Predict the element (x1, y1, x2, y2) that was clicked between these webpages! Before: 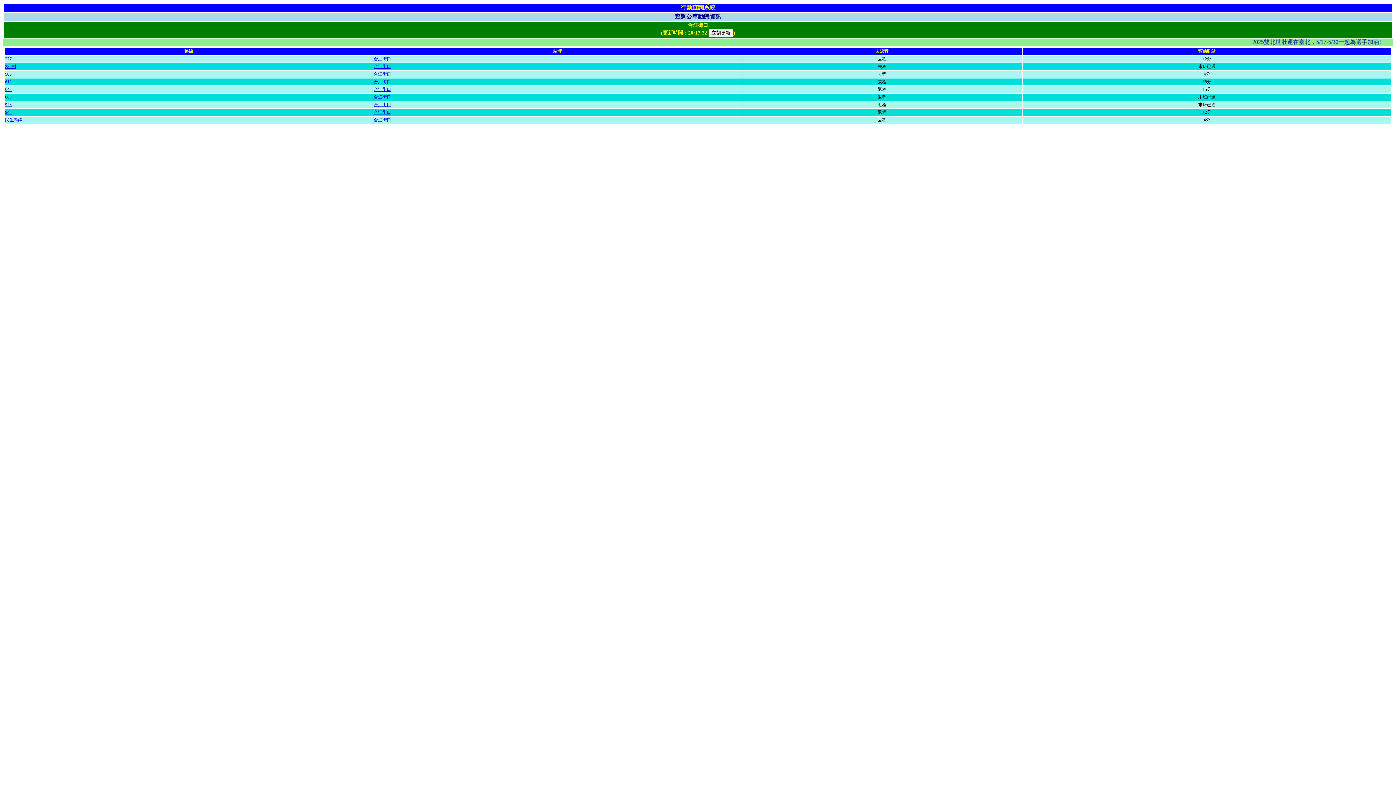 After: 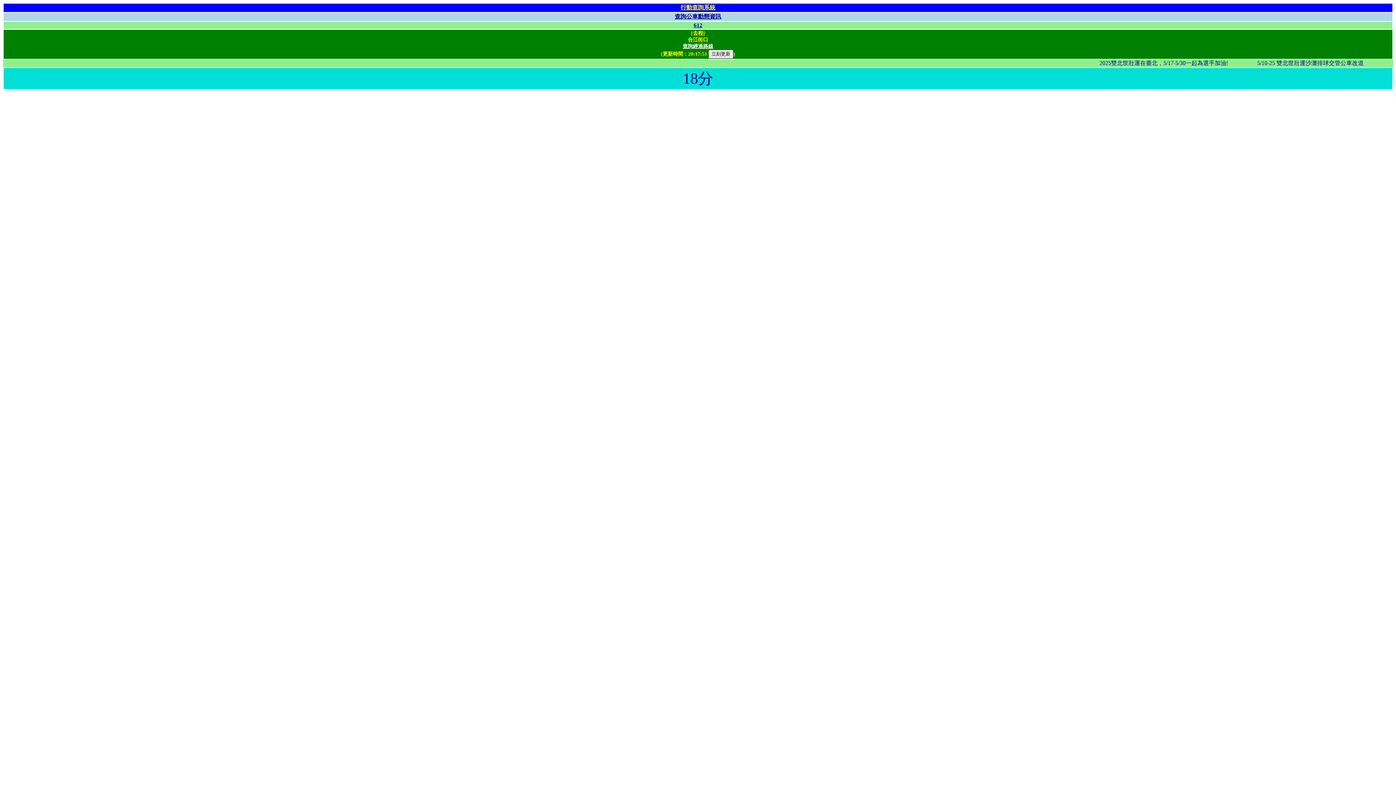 Action: label: 合江街口 bbox: (373, 79, 391, 84)